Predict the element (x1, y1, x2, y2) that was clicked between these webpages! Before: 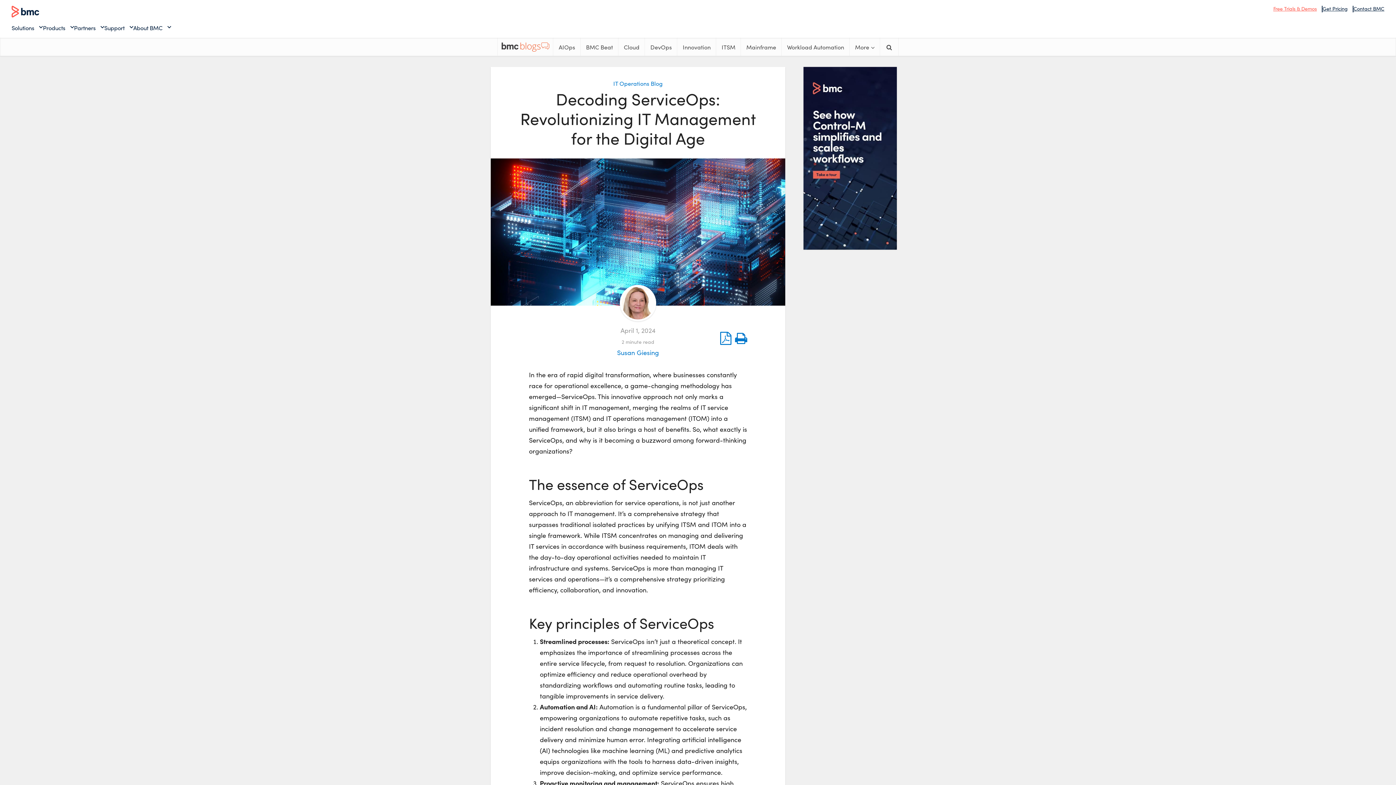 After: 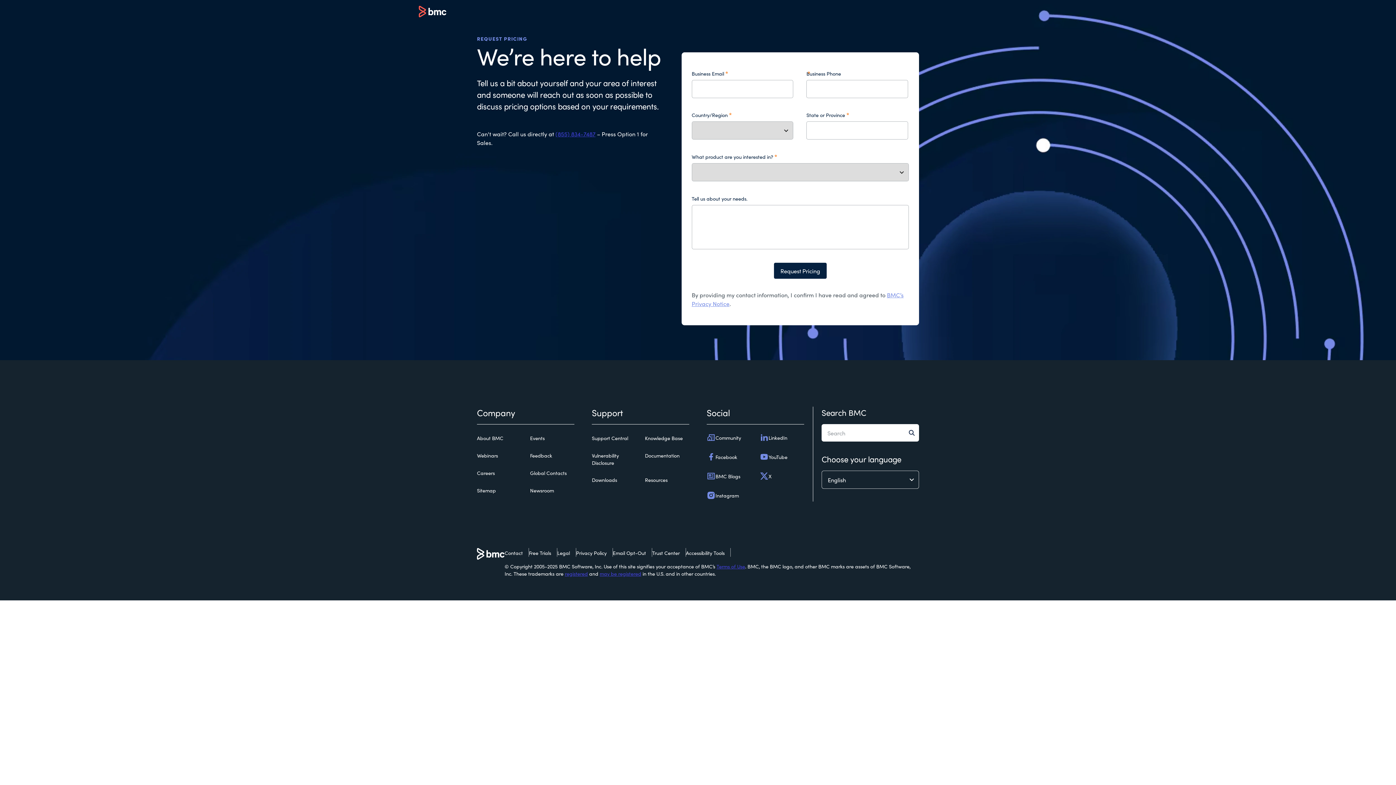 Action: label: Get Pricing bbox: (1322, 4, 1348, 12)